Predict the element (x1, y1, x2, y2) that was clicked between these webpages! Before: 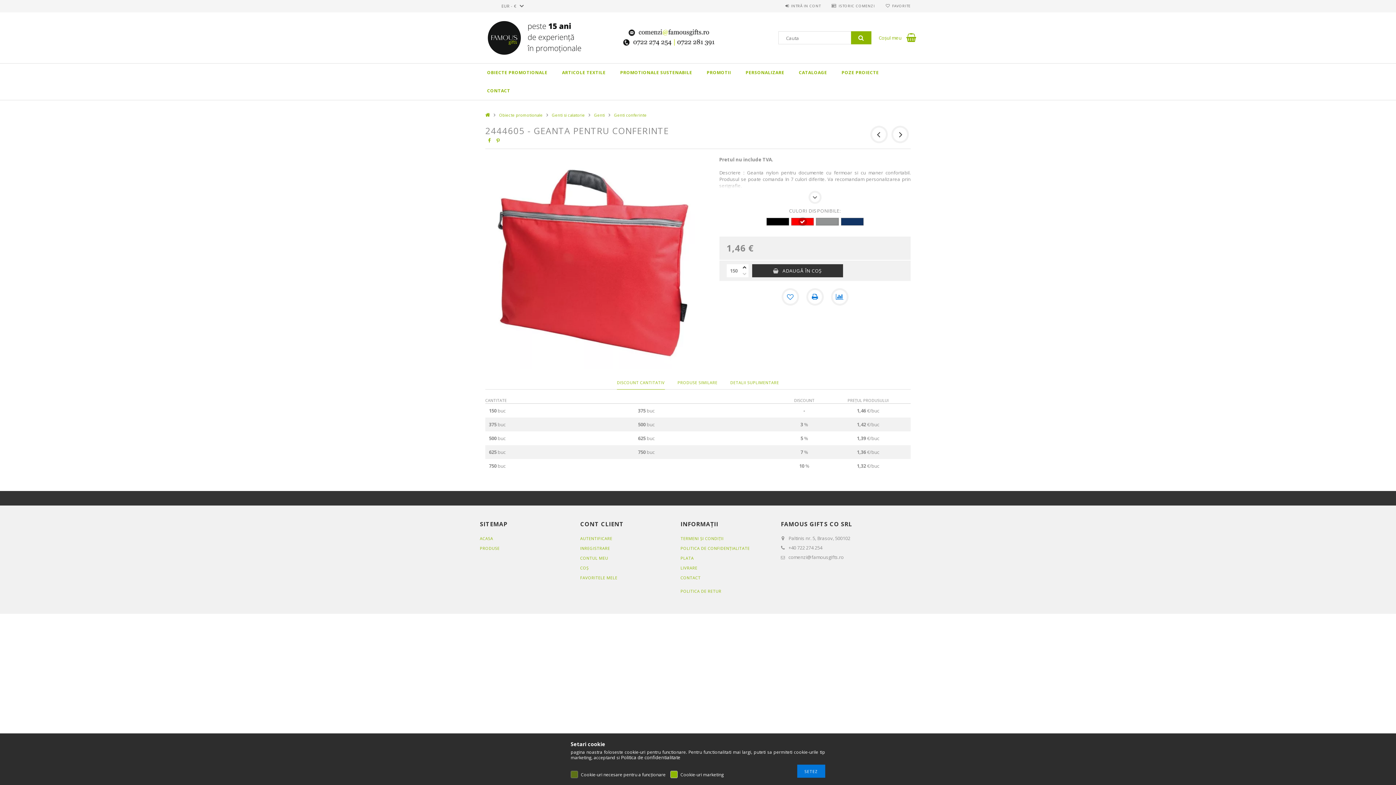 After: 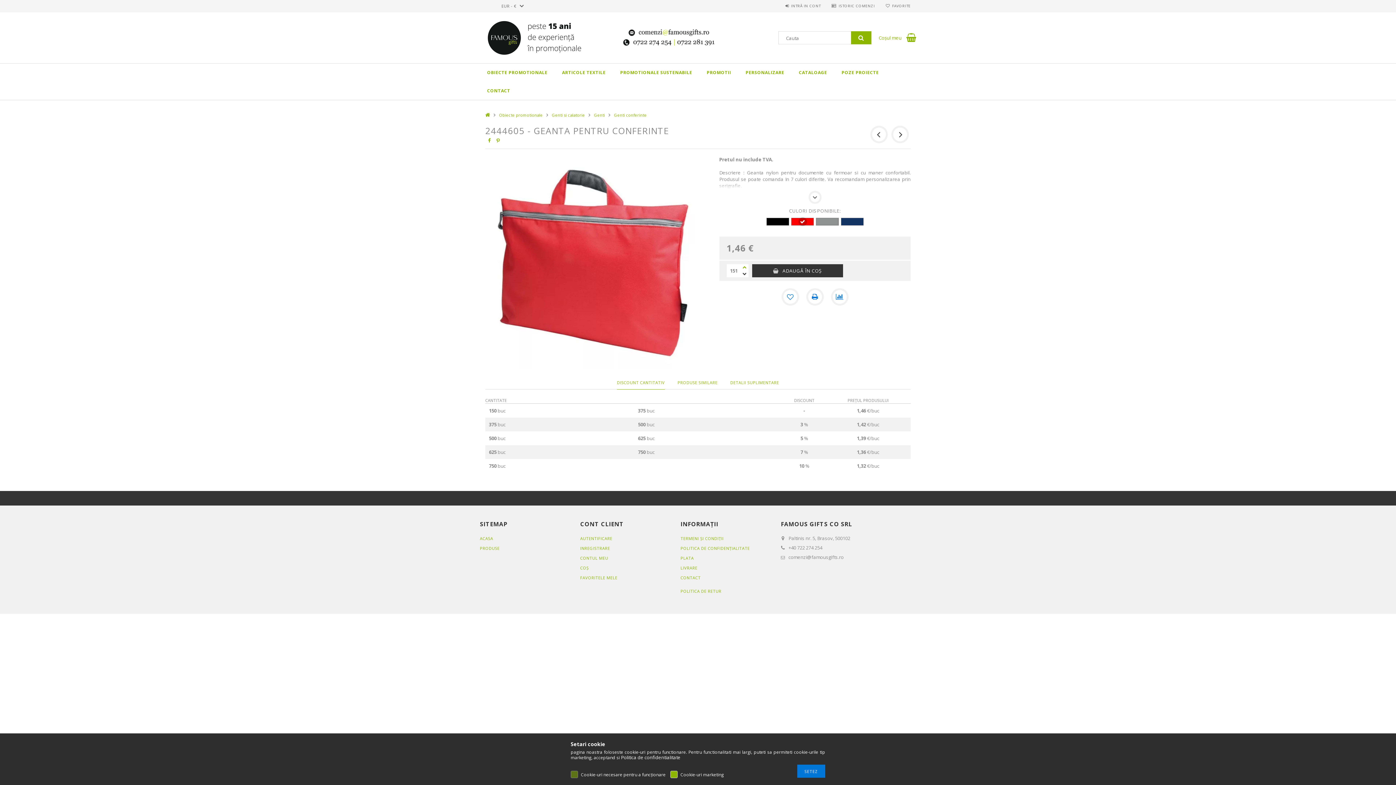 Action: label: plus bbox: (741, 264, 748, 270)